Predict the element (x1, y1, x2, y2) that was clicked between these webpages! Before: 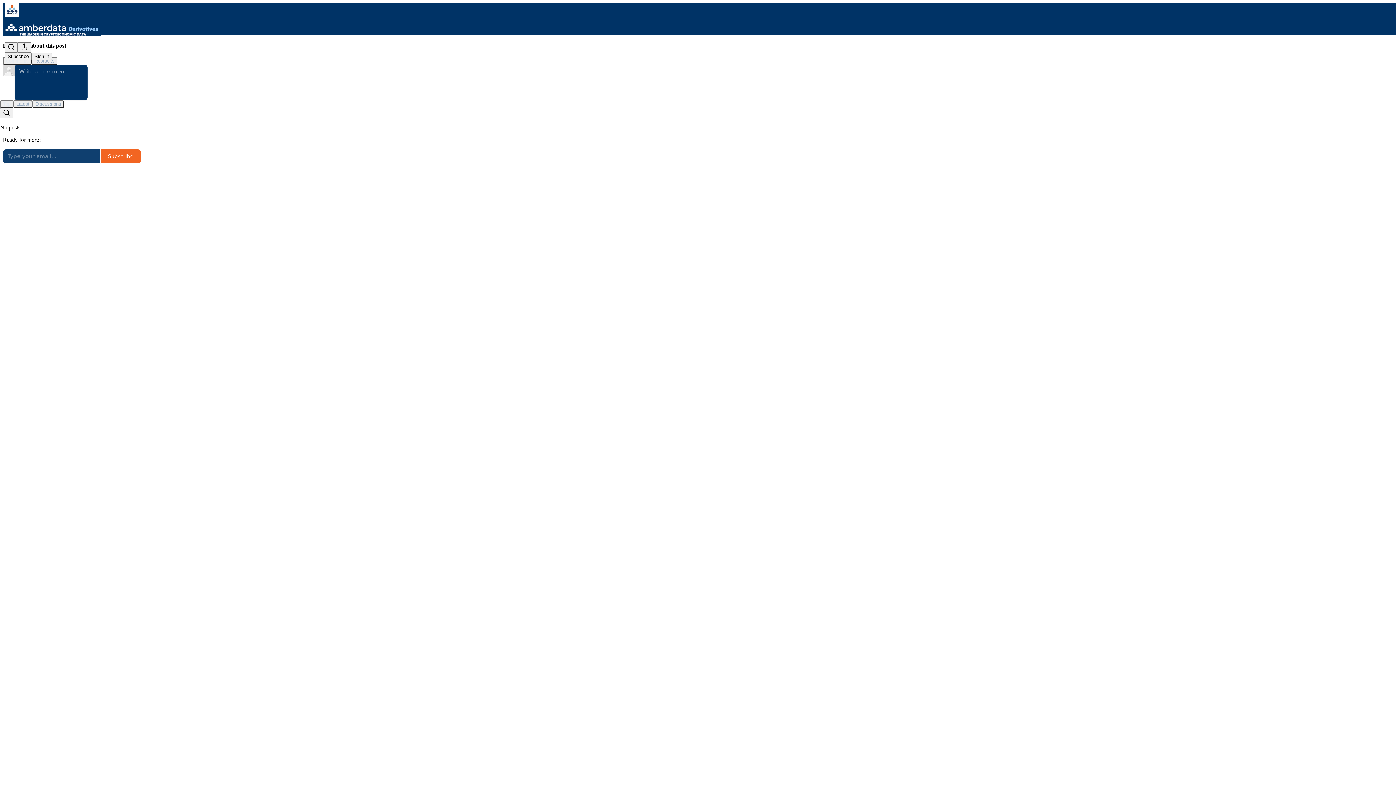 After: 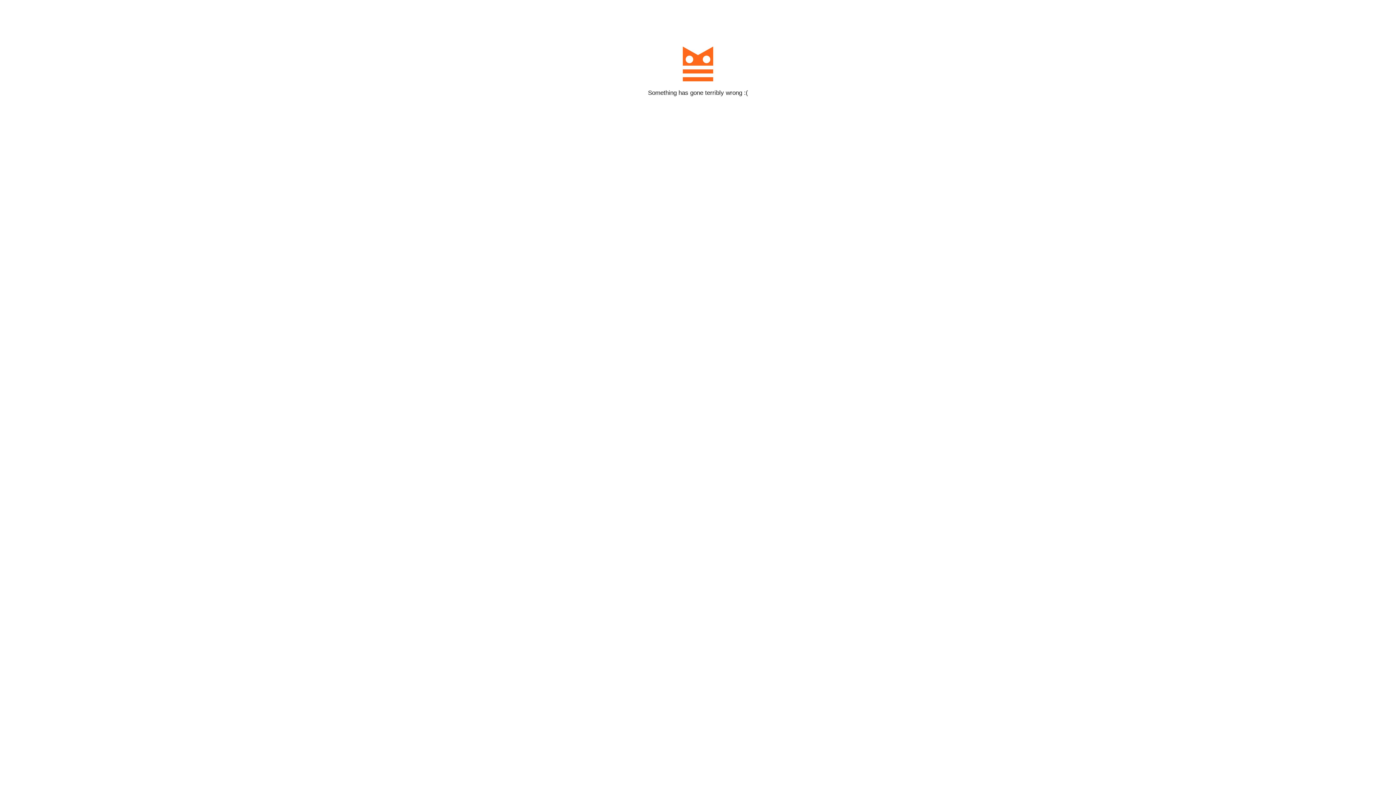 Action: label: Subscribe bbox: (100, 148, 141, 163)